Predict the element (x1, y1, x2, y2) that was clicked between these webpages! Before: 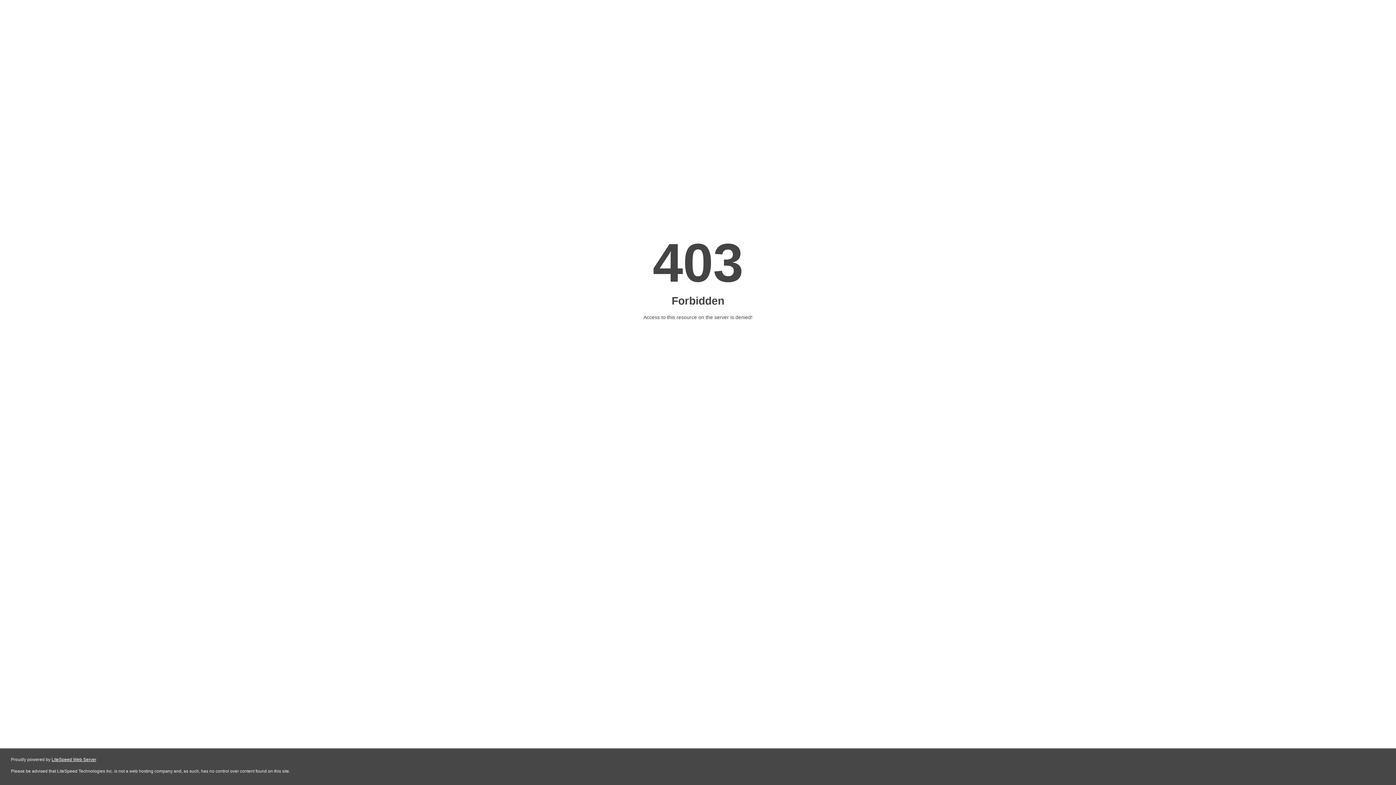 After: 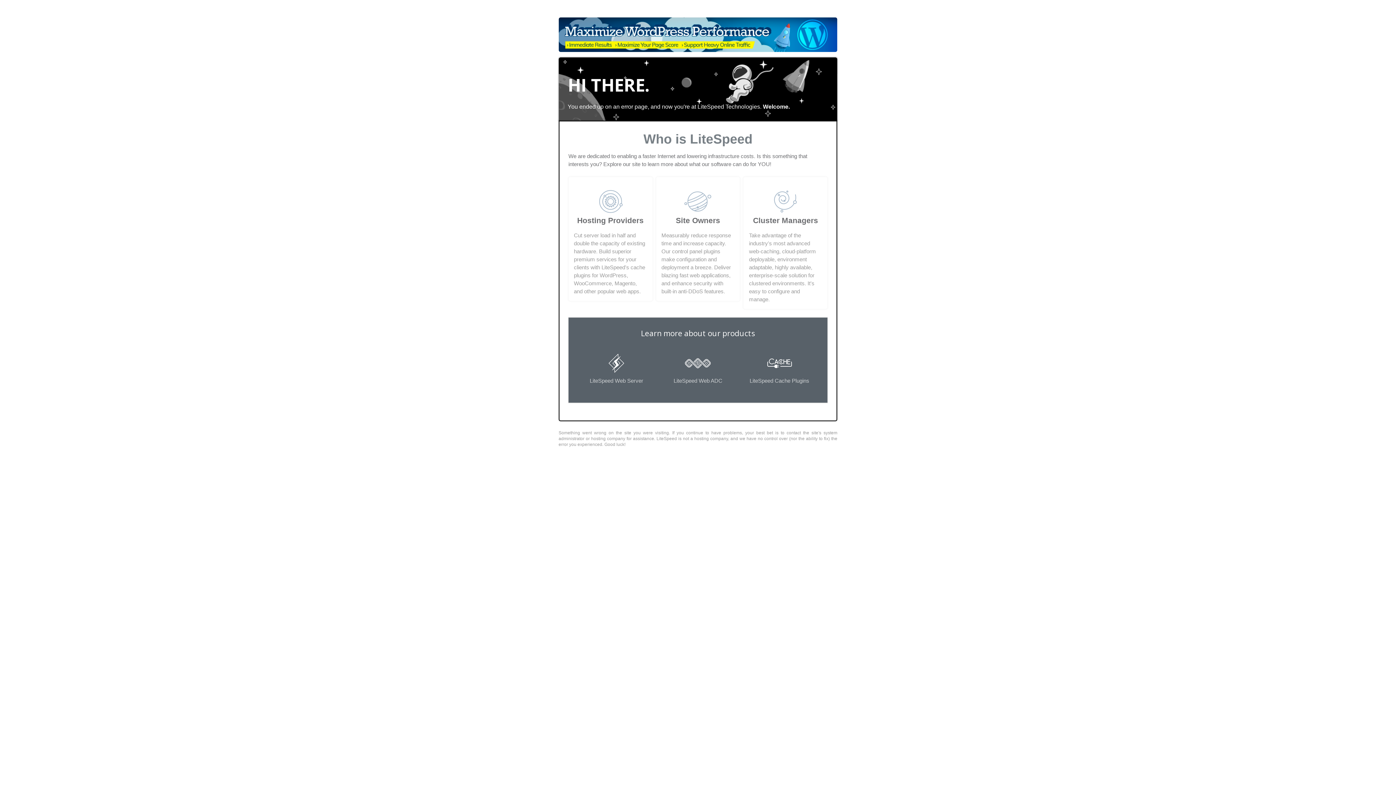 Action: label: LiteSpeed Web Server bbox: (51, 757, 96, 762)